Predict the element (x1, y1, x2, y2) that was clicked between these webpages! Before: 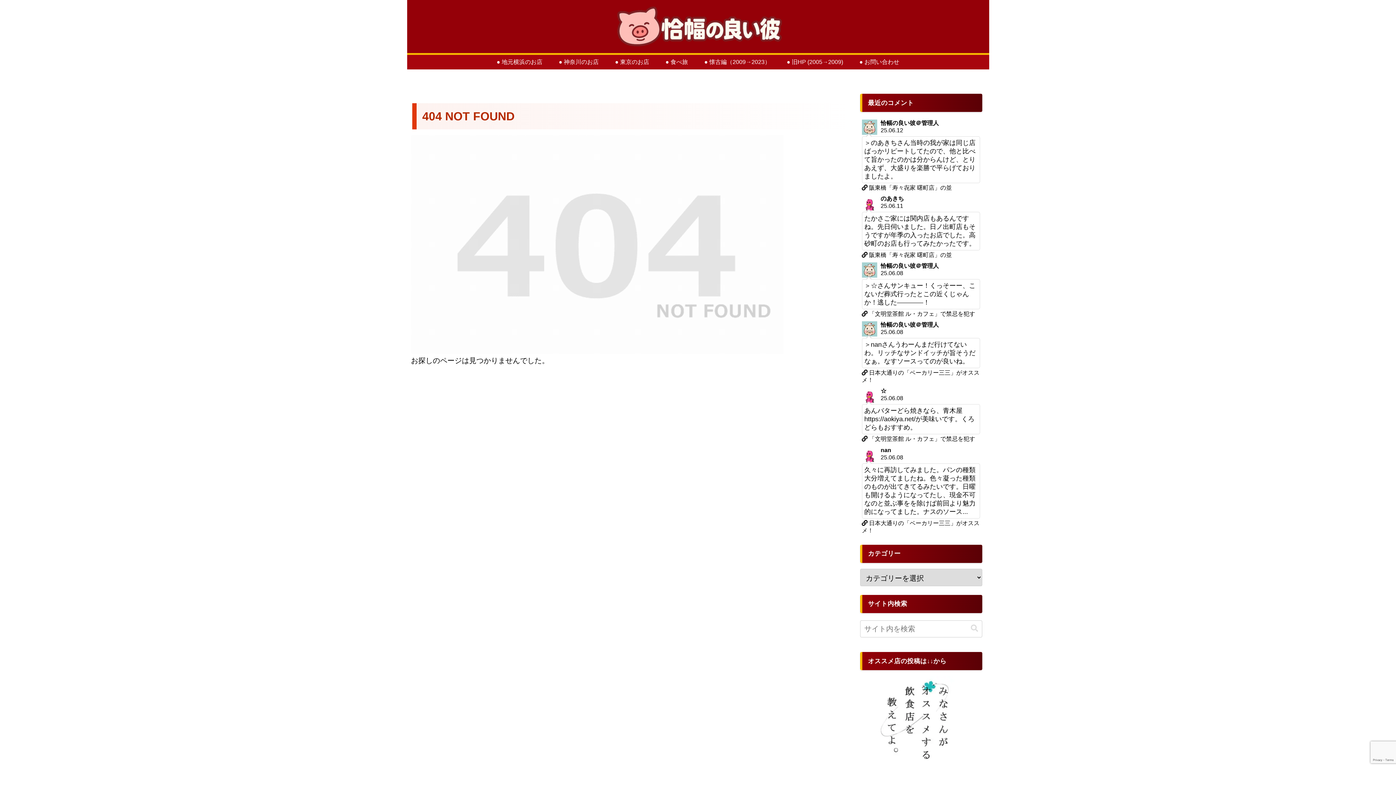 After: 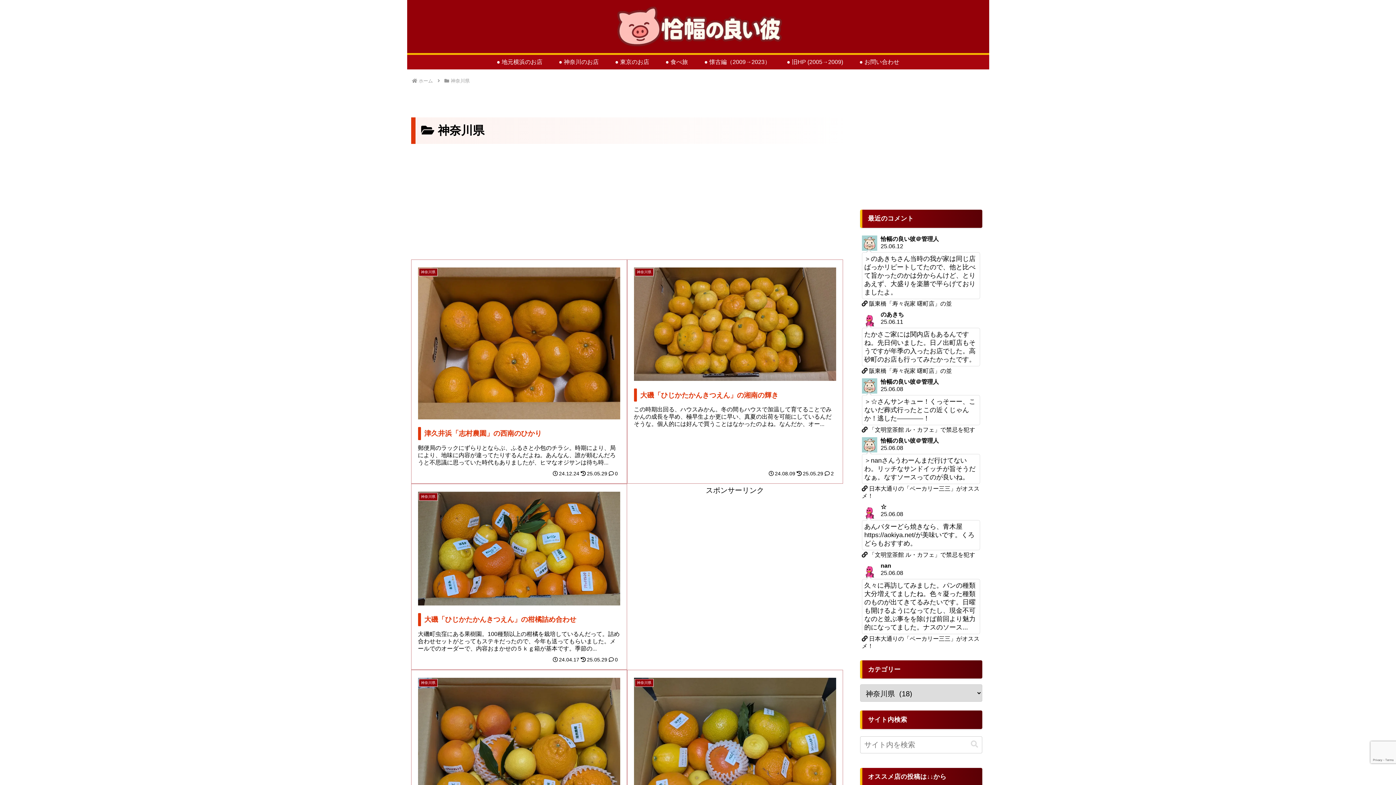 Action: bbox: (550, 54, 607, 69) label: ● 神奈川のお店